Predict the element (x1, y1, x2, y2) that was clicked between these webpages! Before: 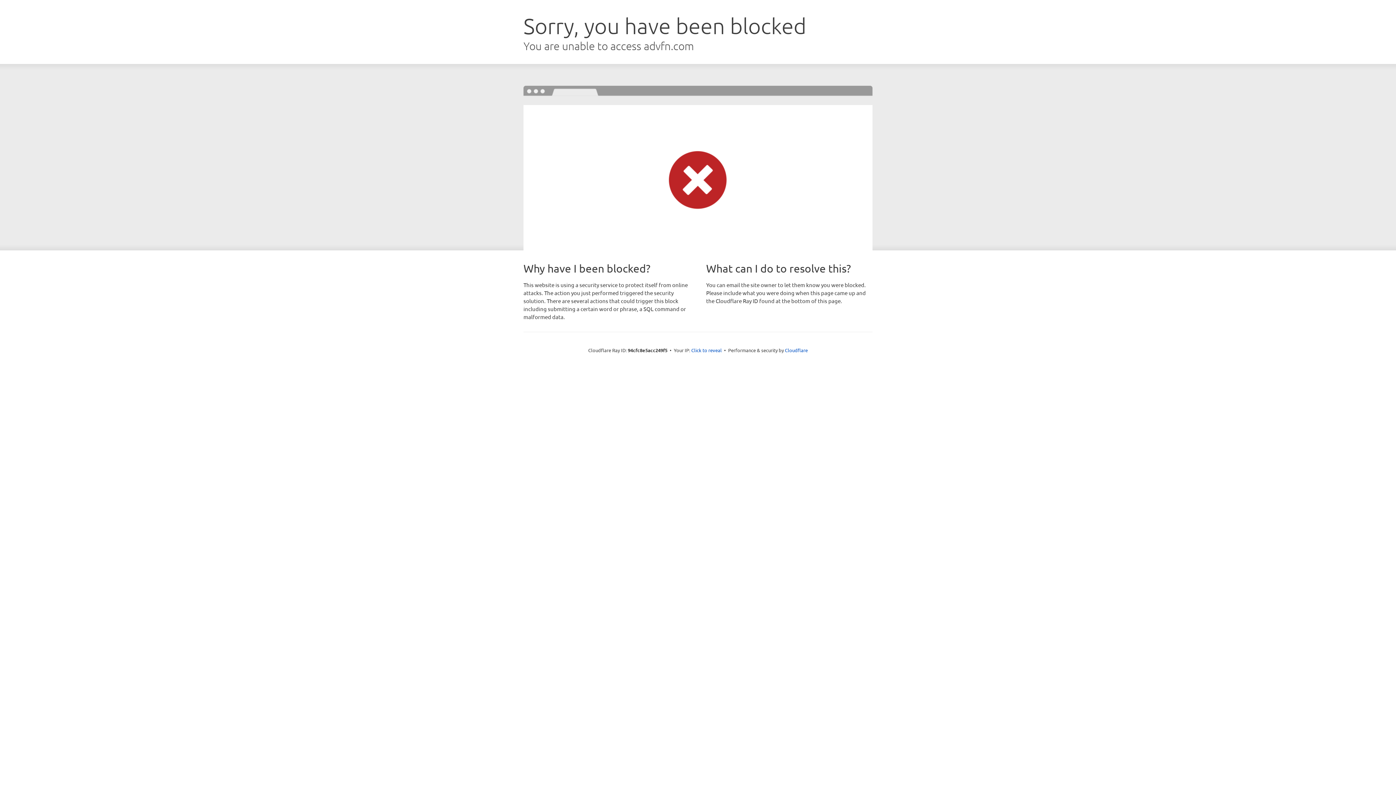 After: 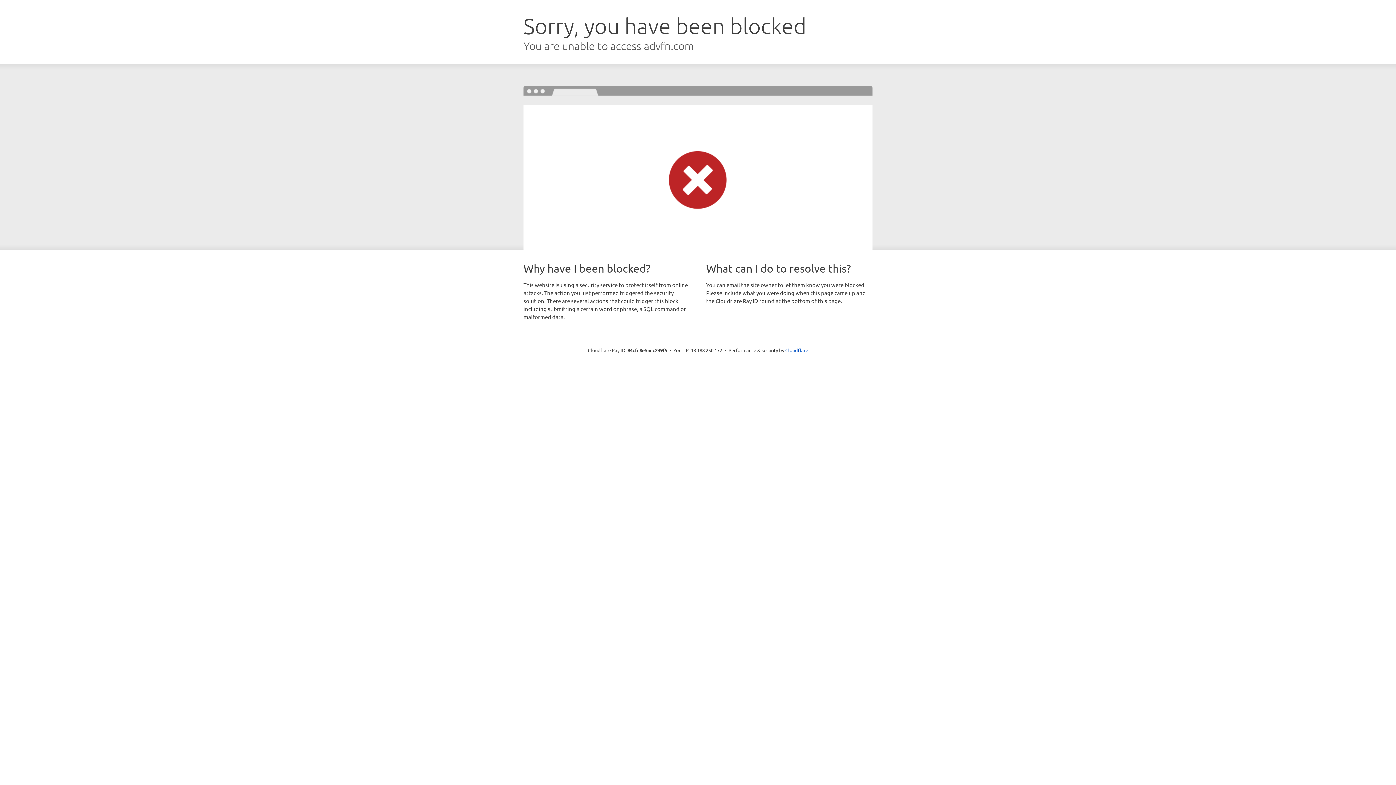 Action: bbox: (691, 346, 722, 353) label: Click to reveal